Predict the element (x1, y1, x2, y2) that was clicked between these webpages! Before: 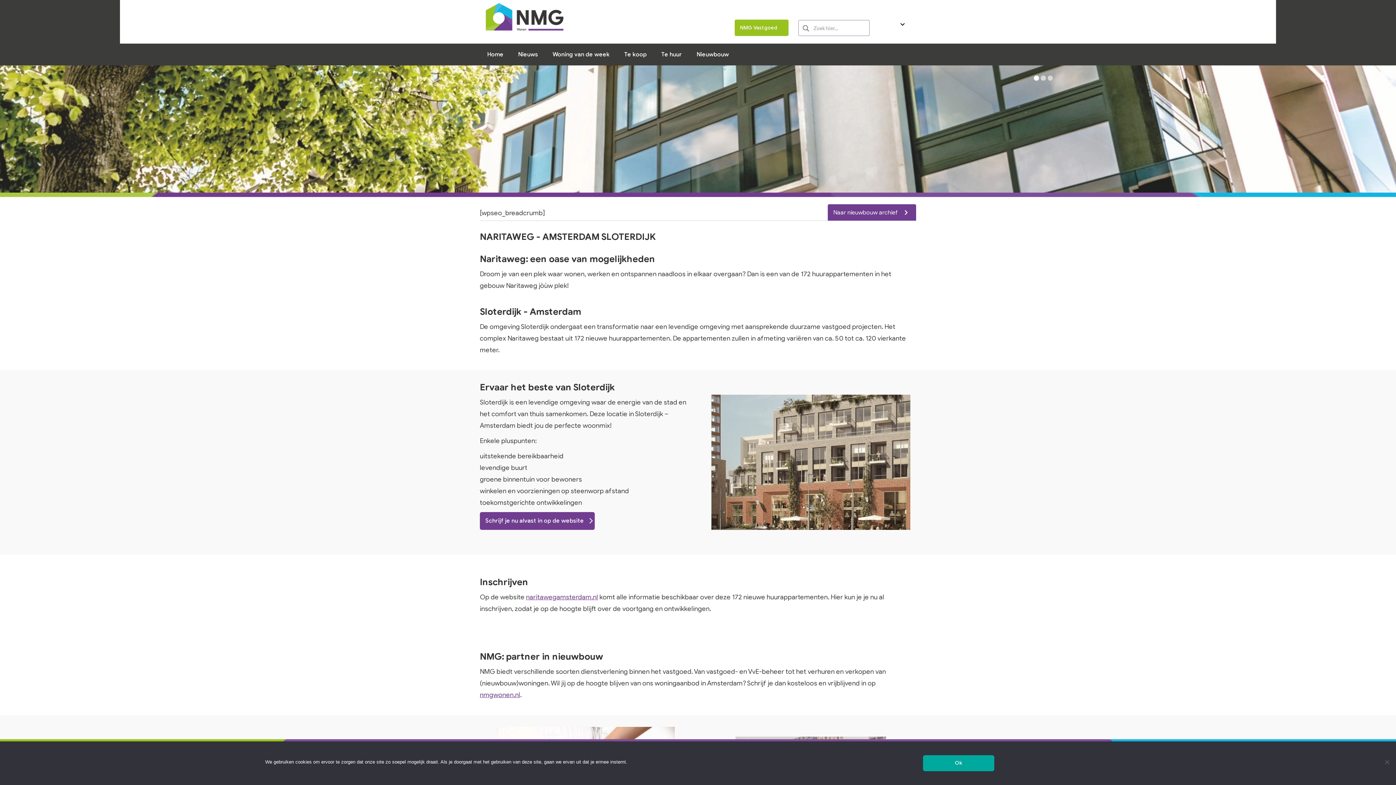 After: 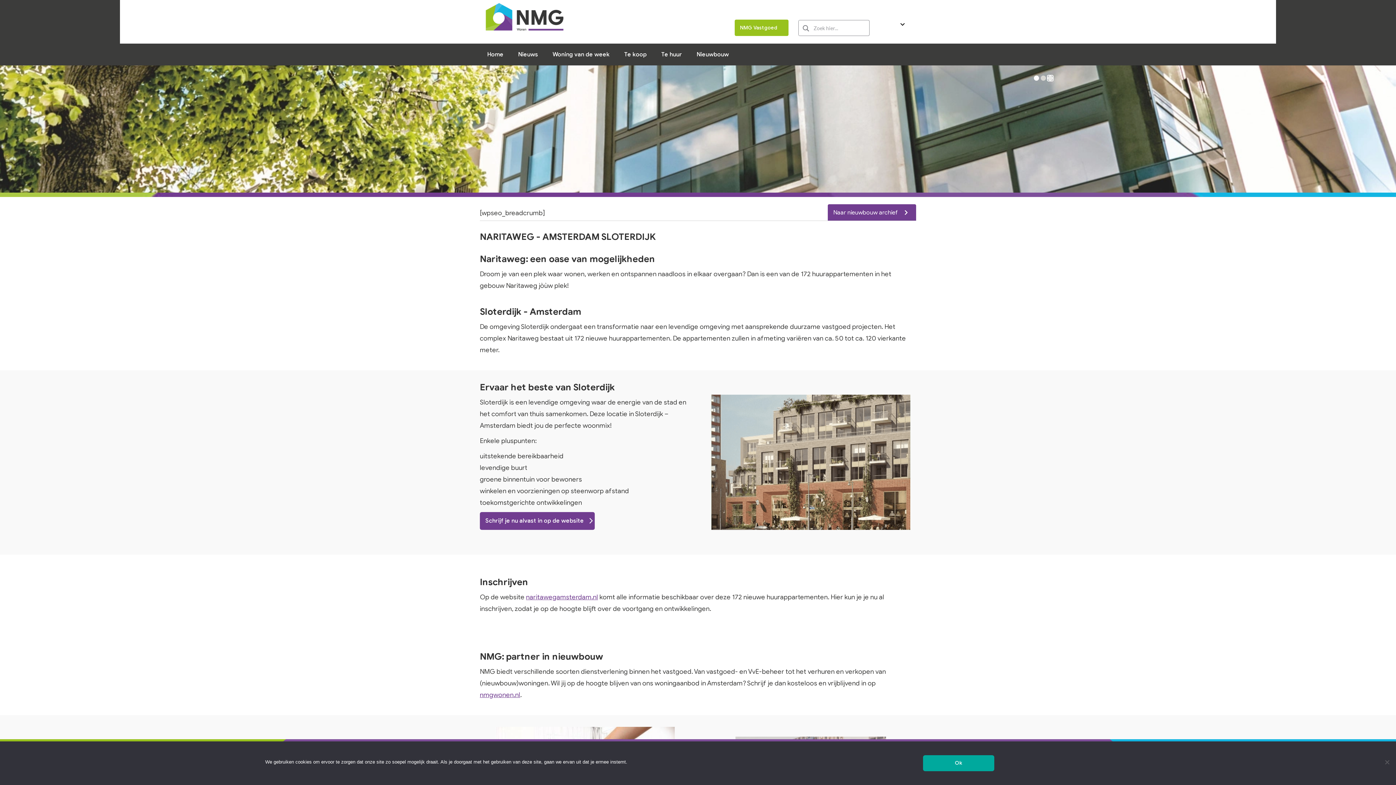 Action: bbox: (1048, 75, 1053, 80)